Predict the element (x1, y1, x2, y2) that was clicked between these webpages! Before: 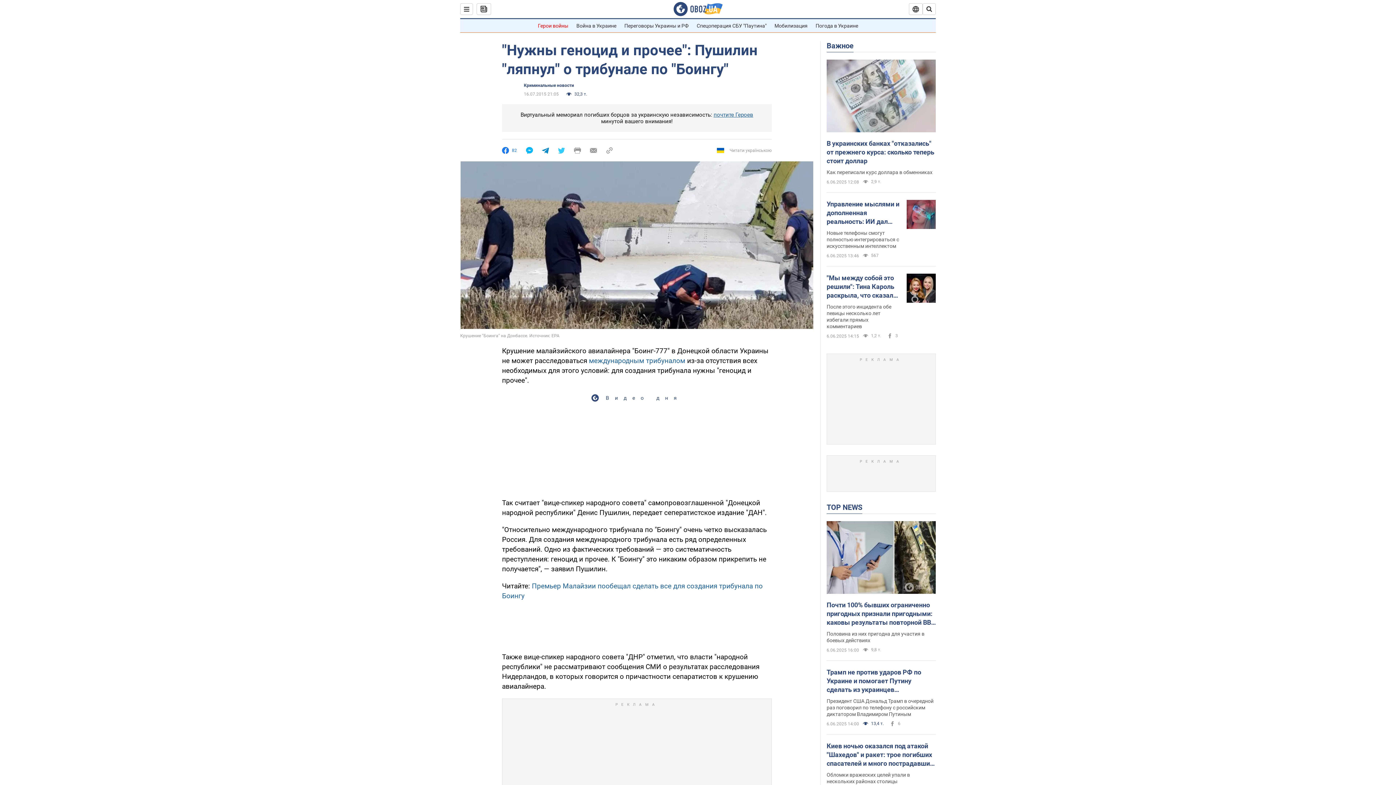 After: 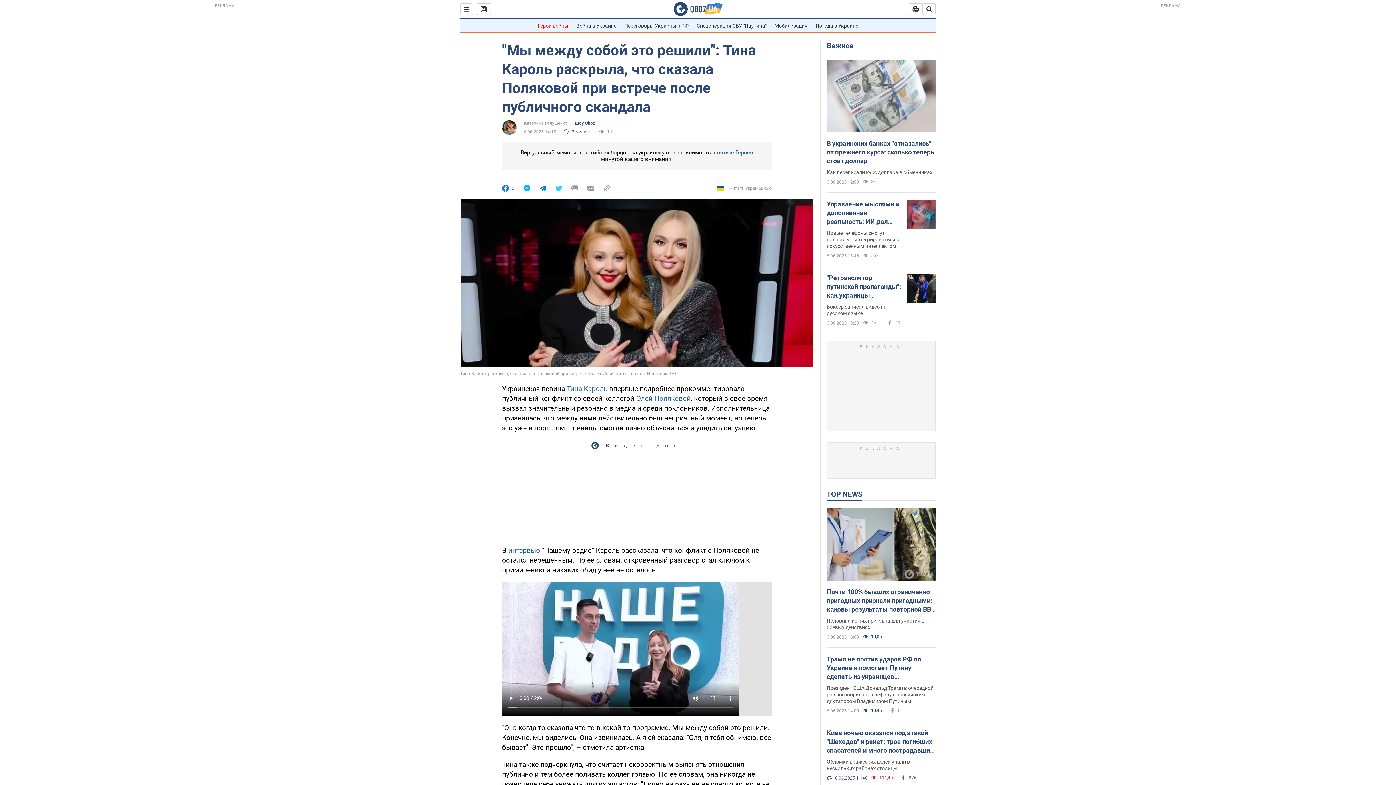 Action: bbox: (906, 273, 936, 304)